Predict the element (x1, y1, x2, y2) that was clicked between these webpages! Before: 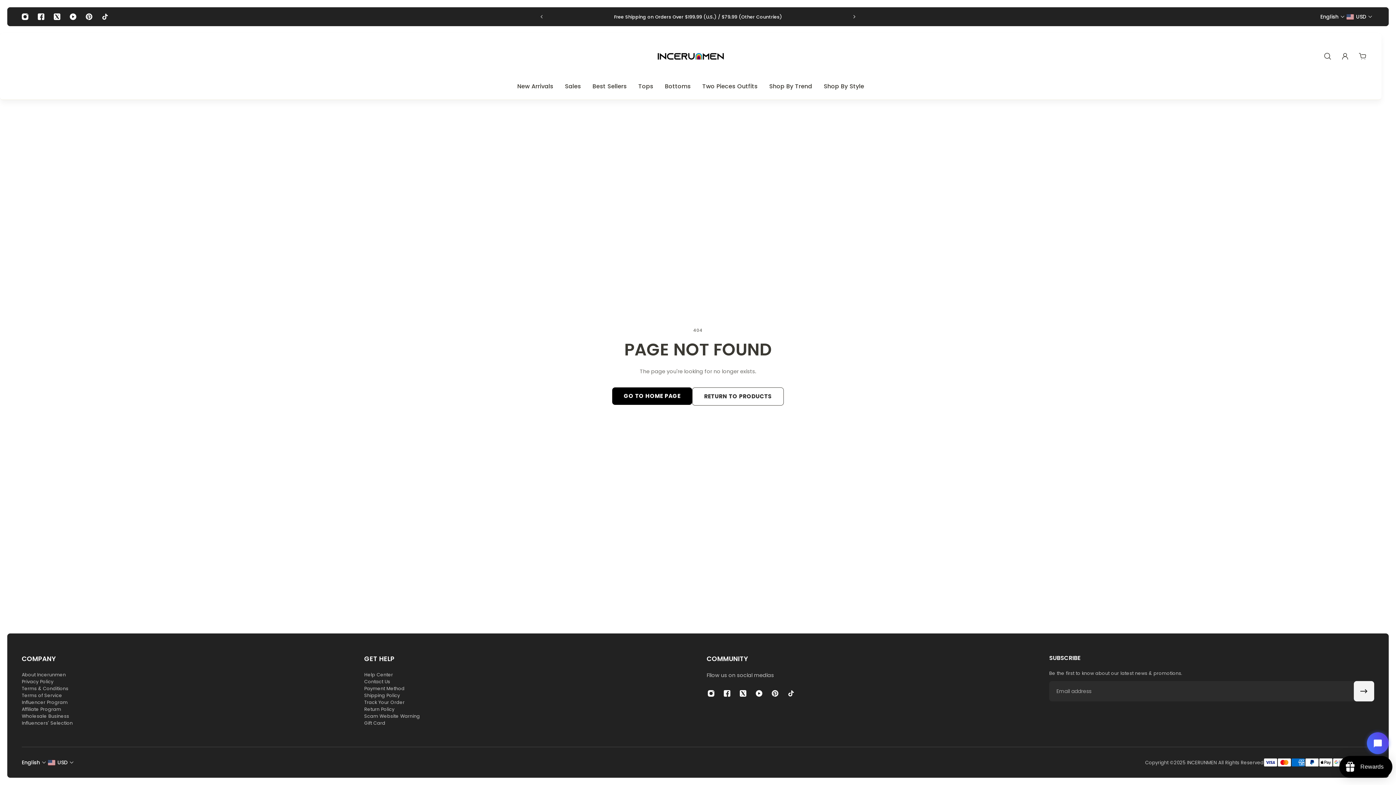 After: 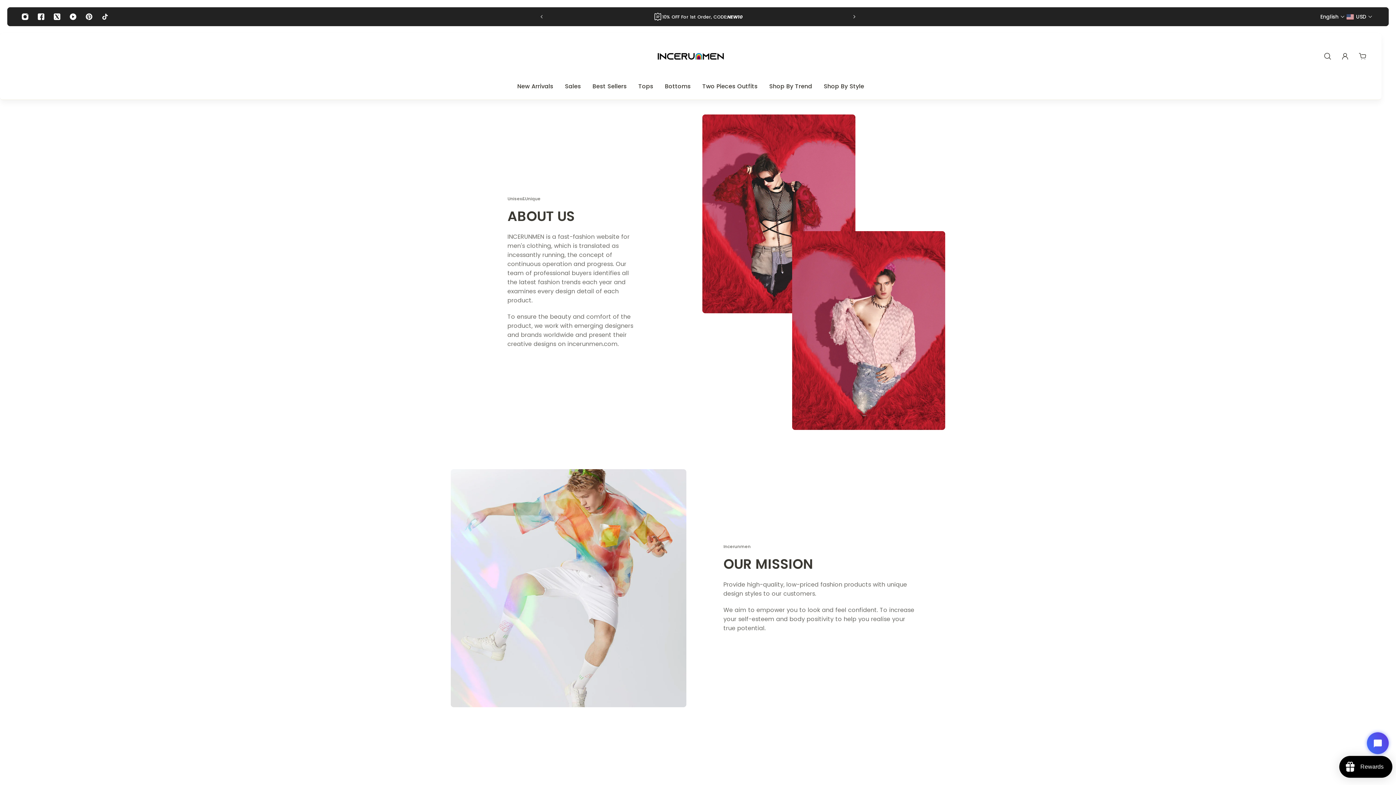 Action: bbox: (21, 671, 72, 678) label: About Incerunmen